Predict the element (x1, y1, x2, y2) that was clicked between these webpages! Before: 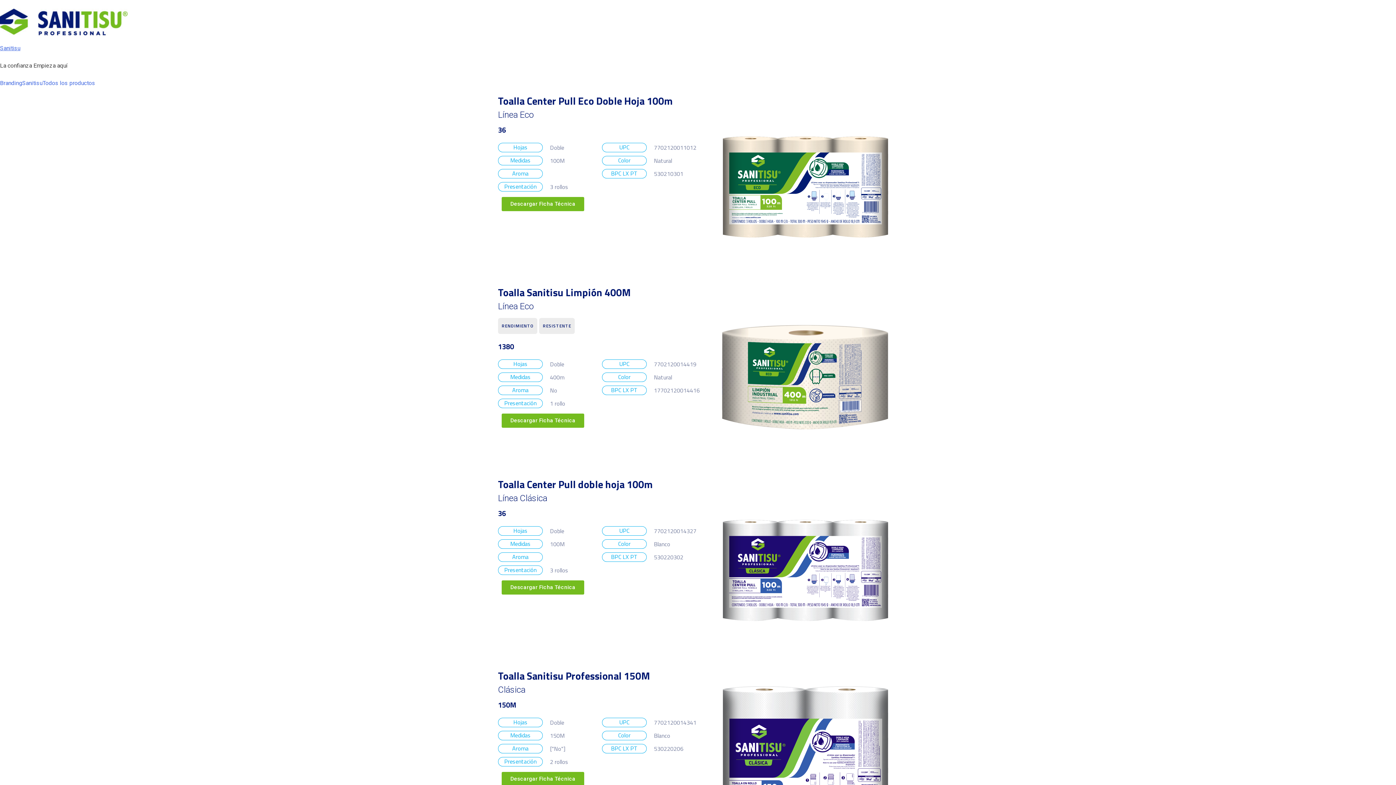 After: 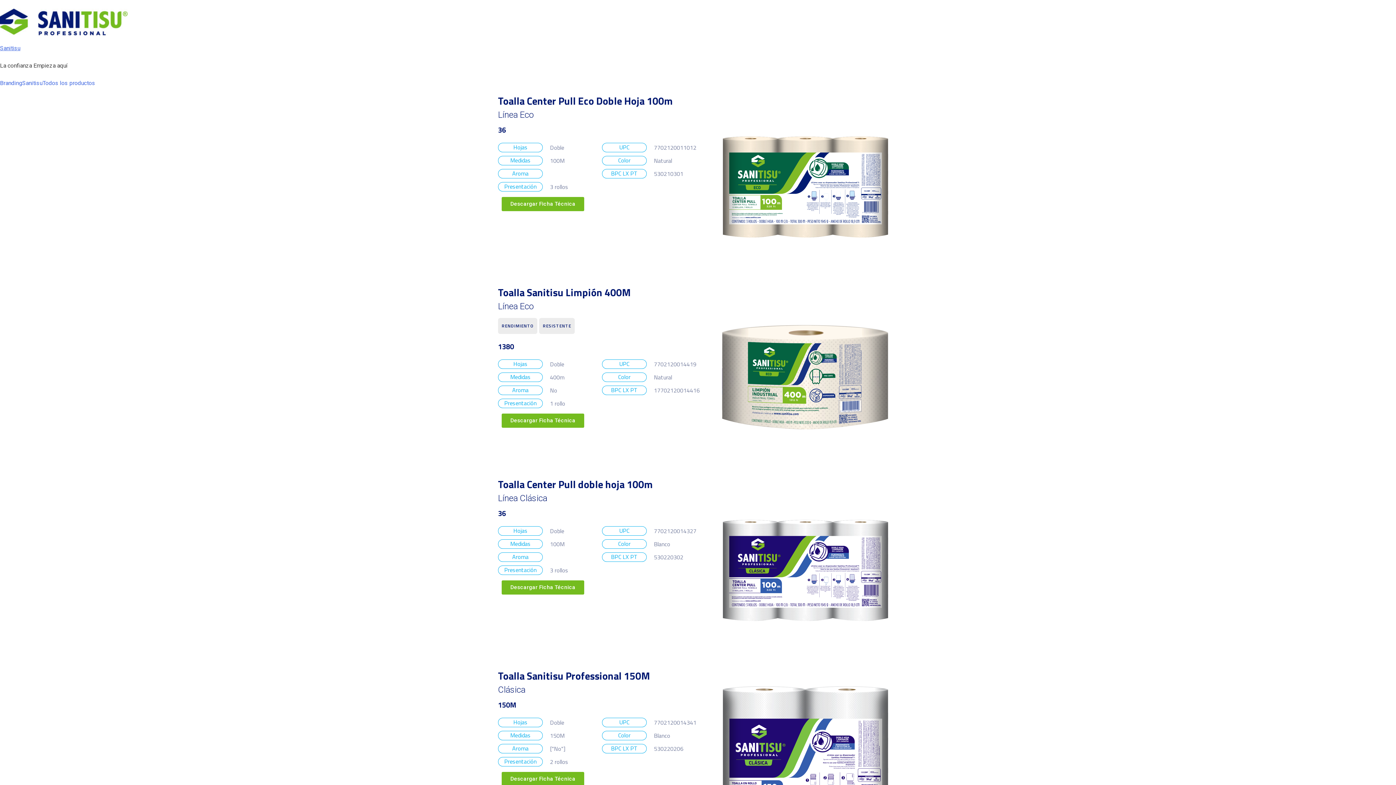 Action: label: Descargar Ficha Técnica bbox: (501, 580, 584, 594)